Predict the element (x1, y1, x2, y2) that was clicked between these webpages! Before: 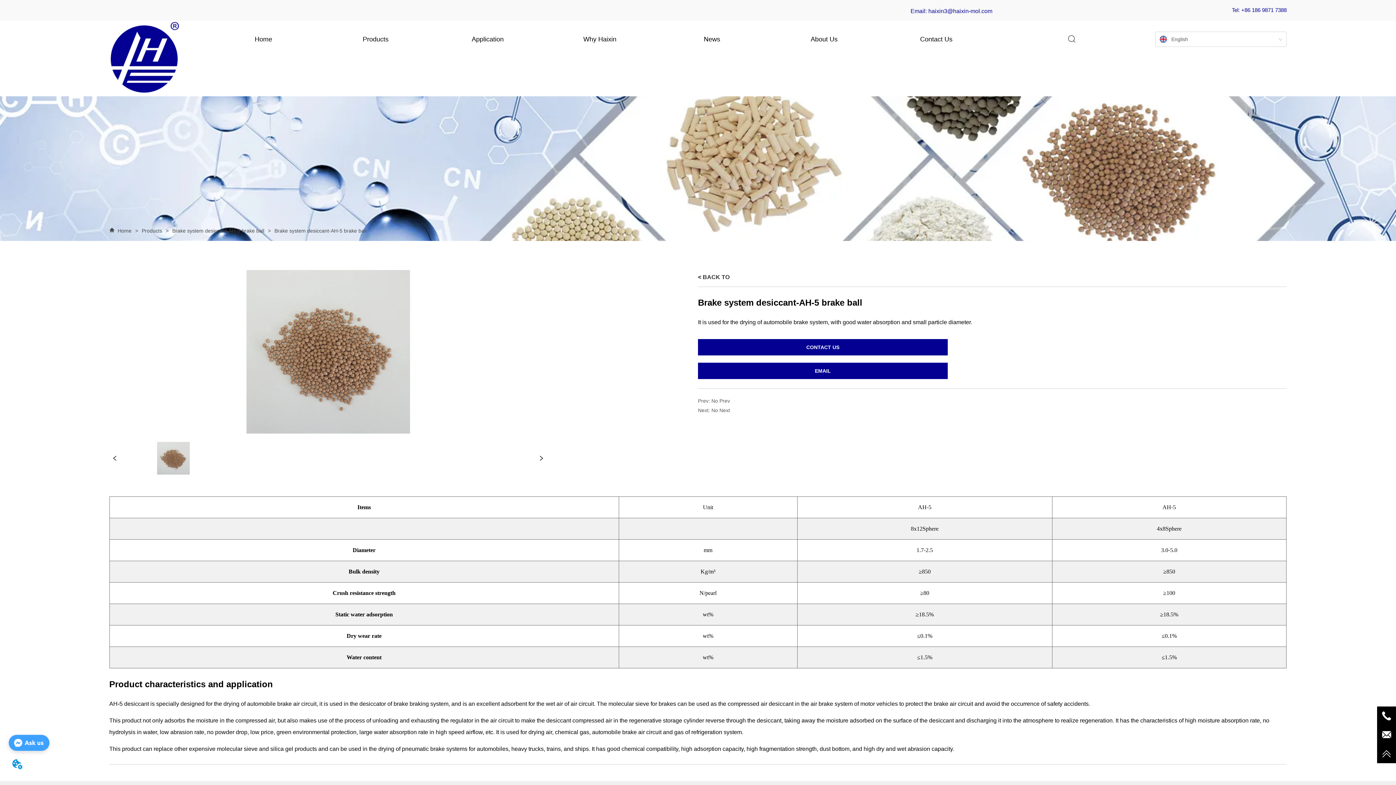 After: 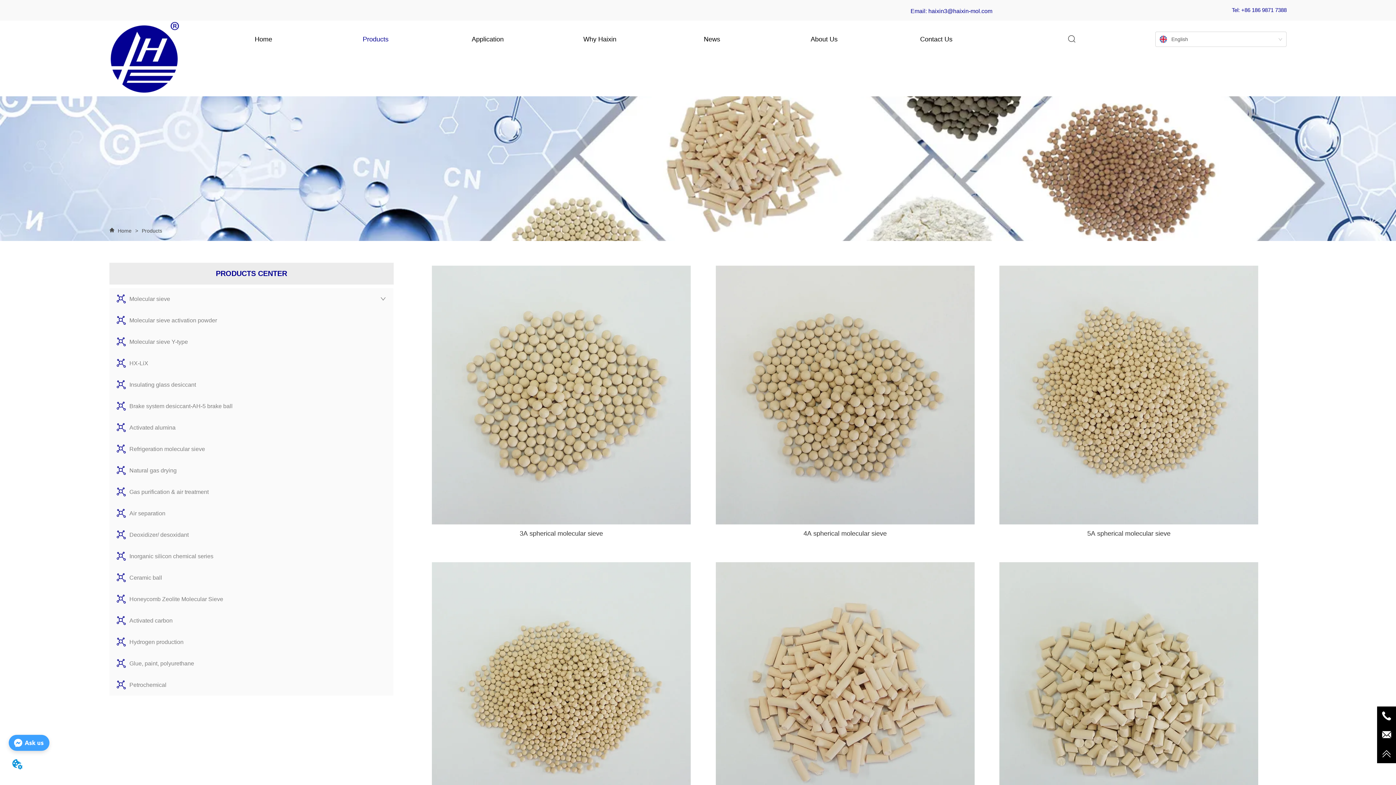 Action: bbox: (355, 30, 395, 48) label: Products